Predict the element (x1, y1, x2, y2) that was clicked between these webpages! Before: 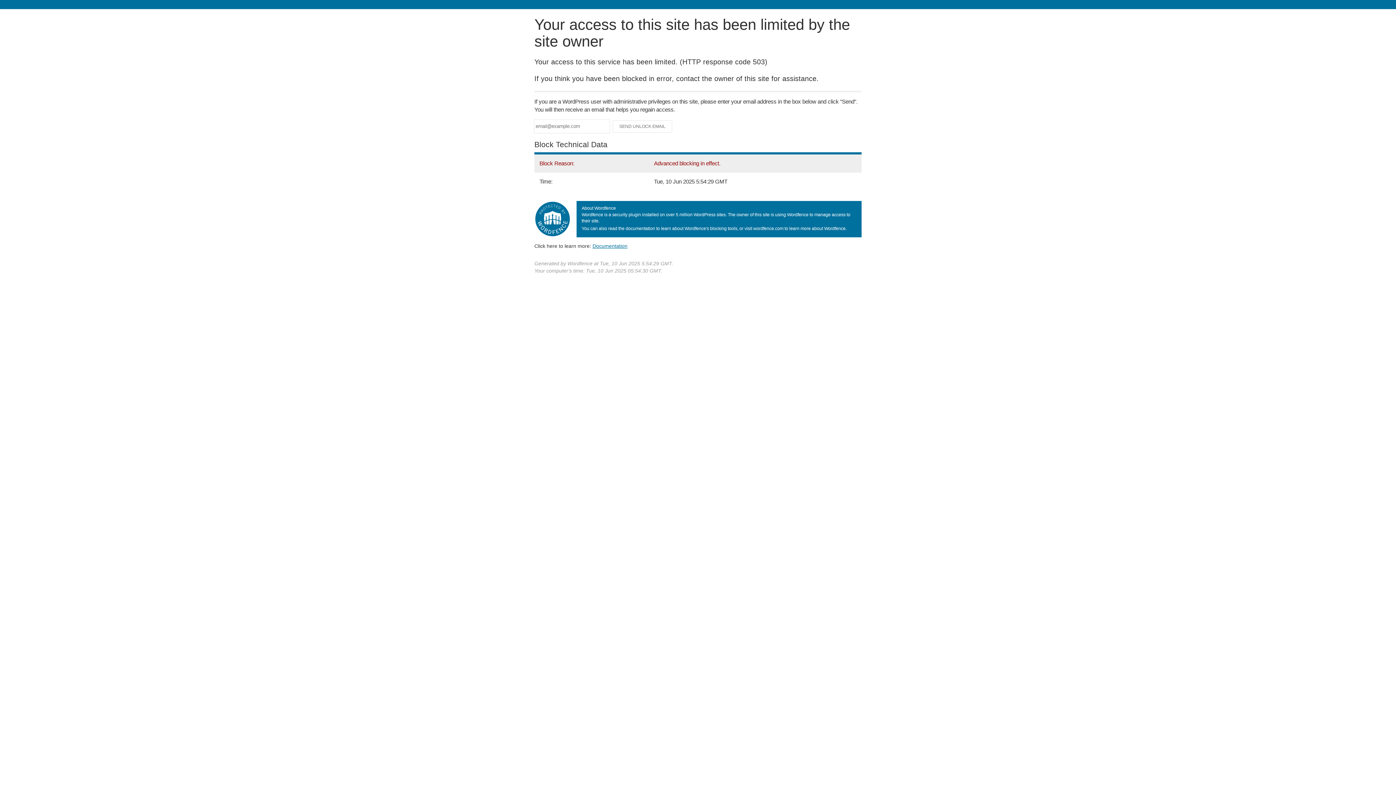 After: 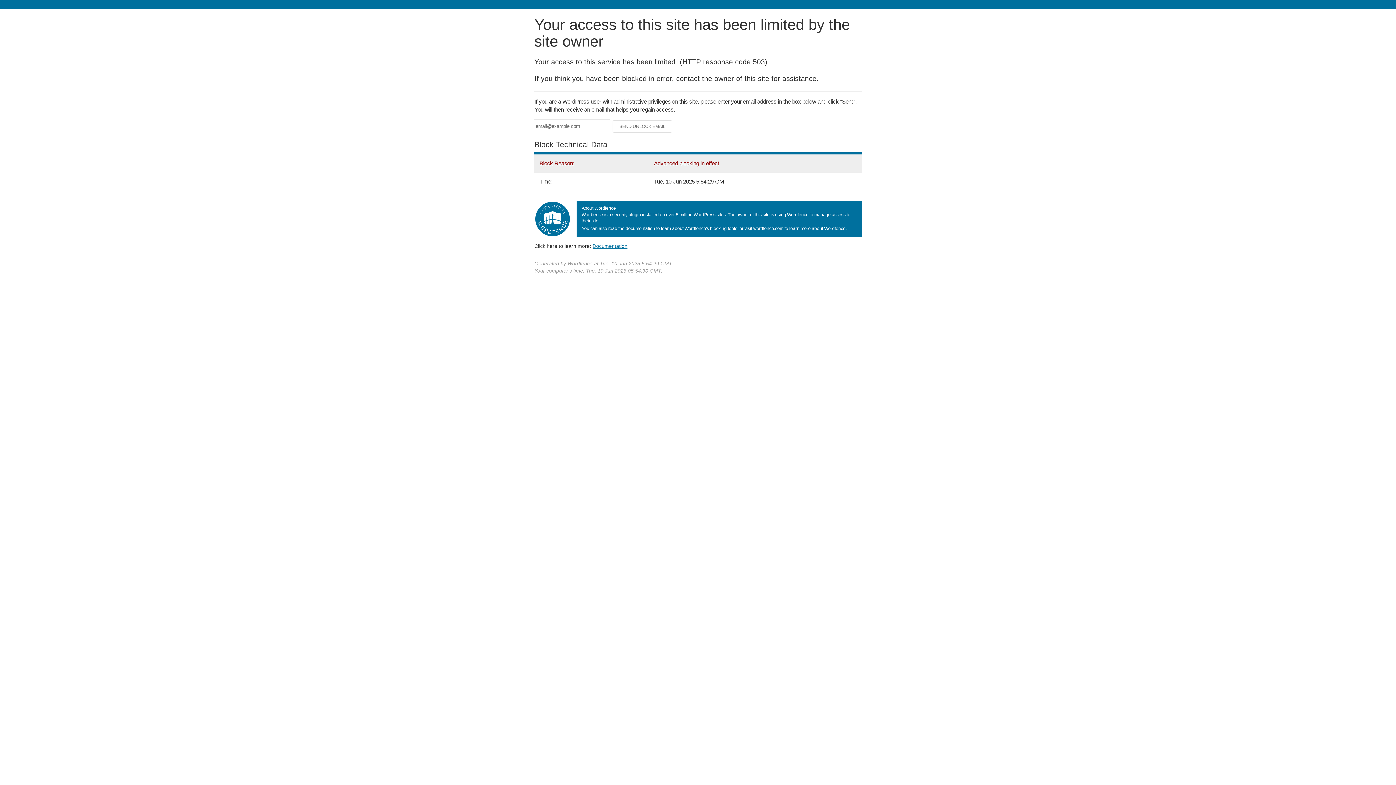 Action: label: Documentation bbox: (592, 243, 627, 248)